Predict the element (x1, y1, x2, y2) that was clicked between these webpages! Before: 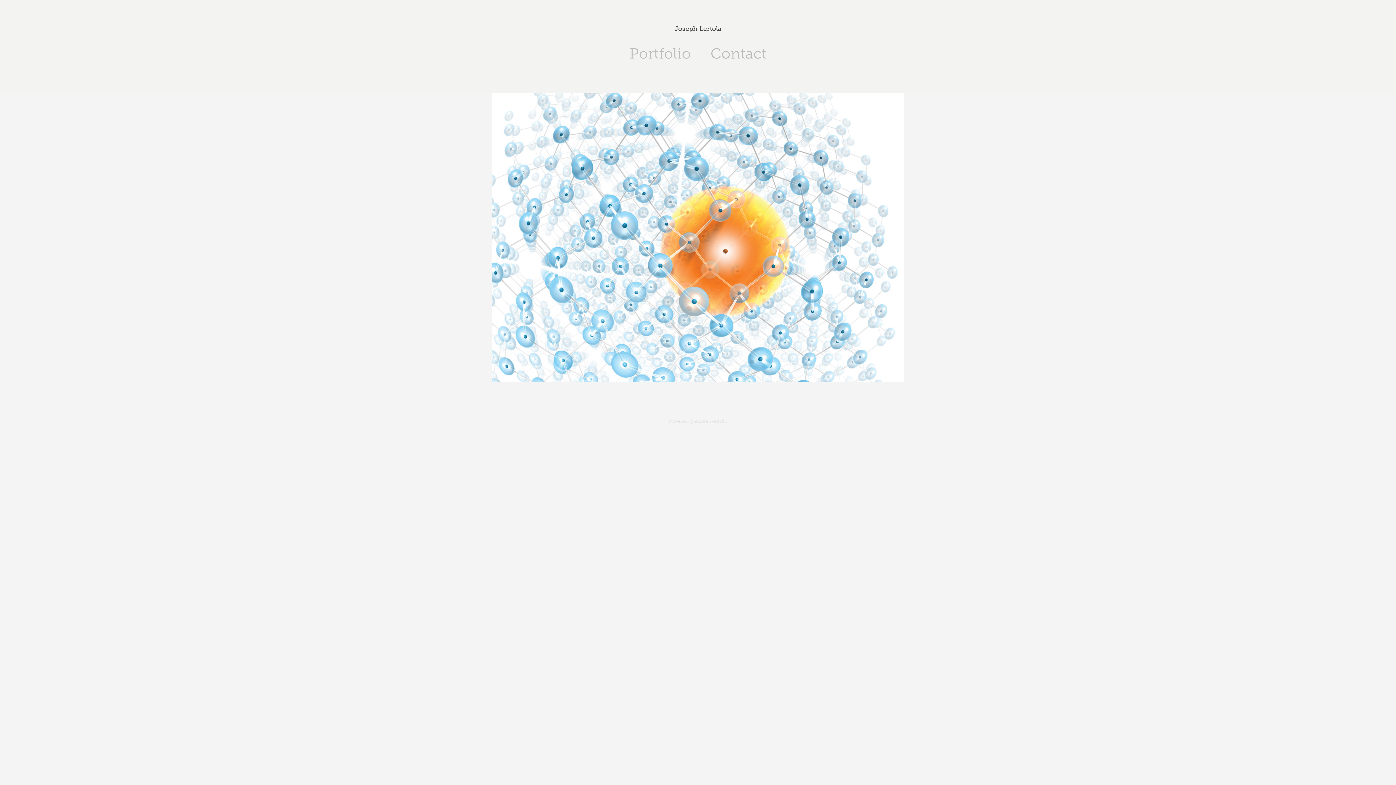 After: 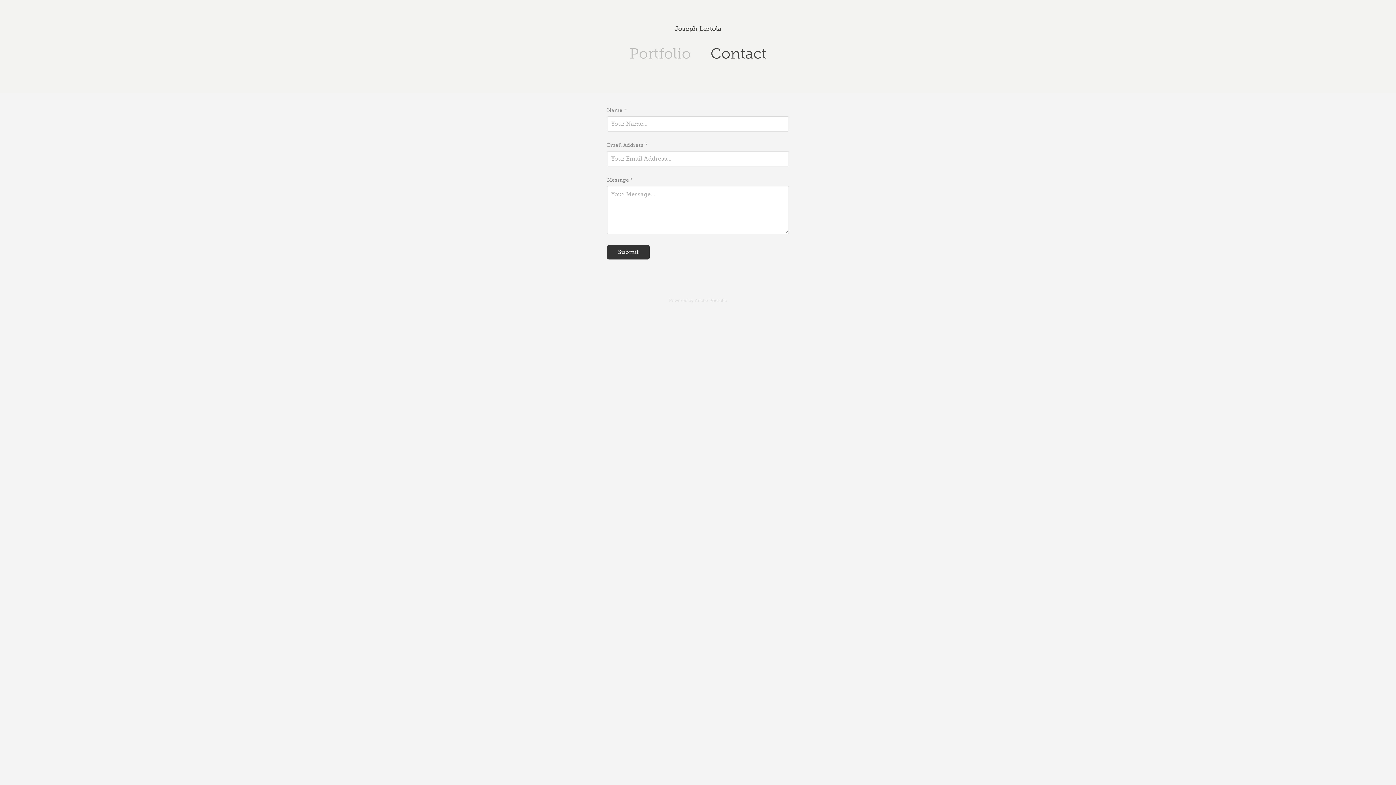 Action: bbox: (710, 45, 766, 61) label: Contact